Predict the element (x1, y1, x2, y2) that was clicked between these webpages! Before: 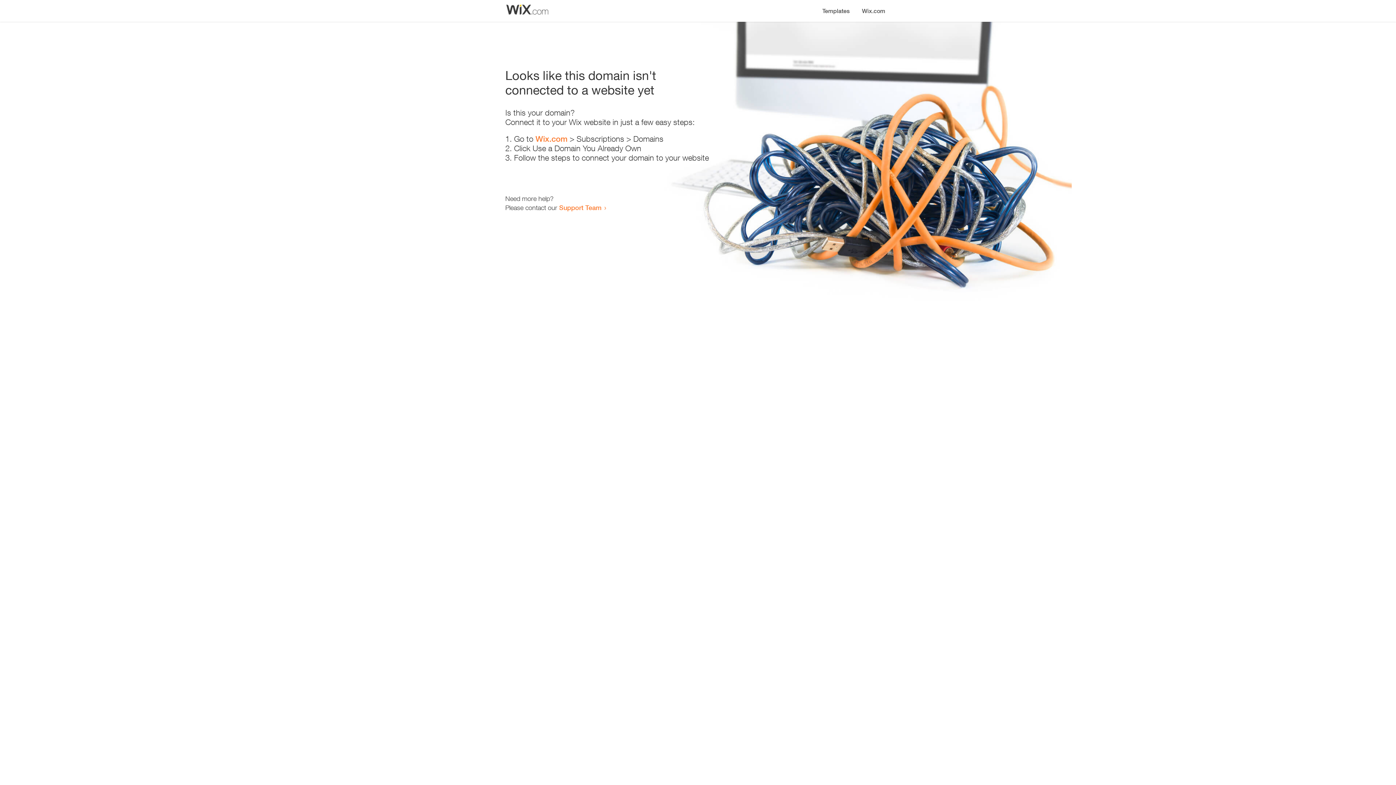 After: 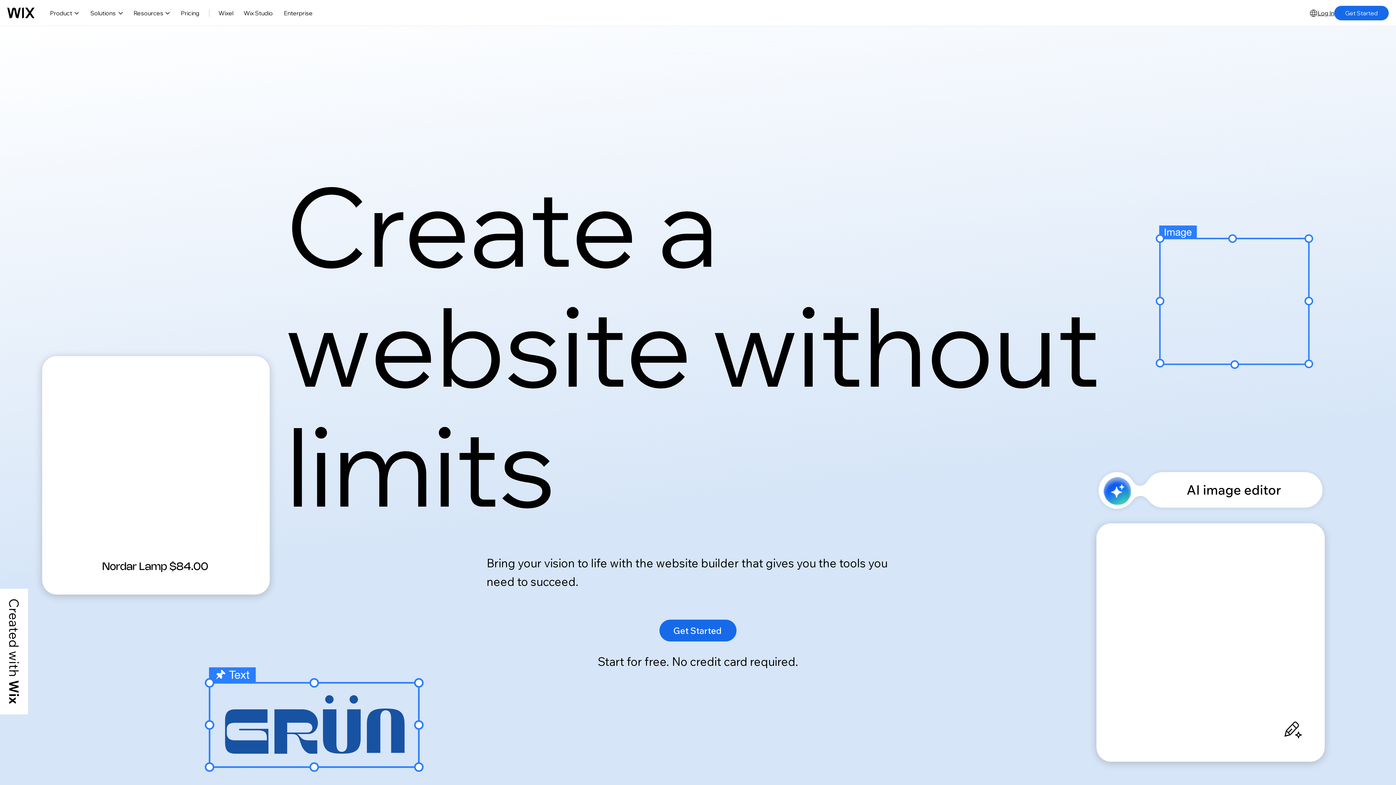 Action: bbox: (535, 134, 567, 143) label: Wix.com